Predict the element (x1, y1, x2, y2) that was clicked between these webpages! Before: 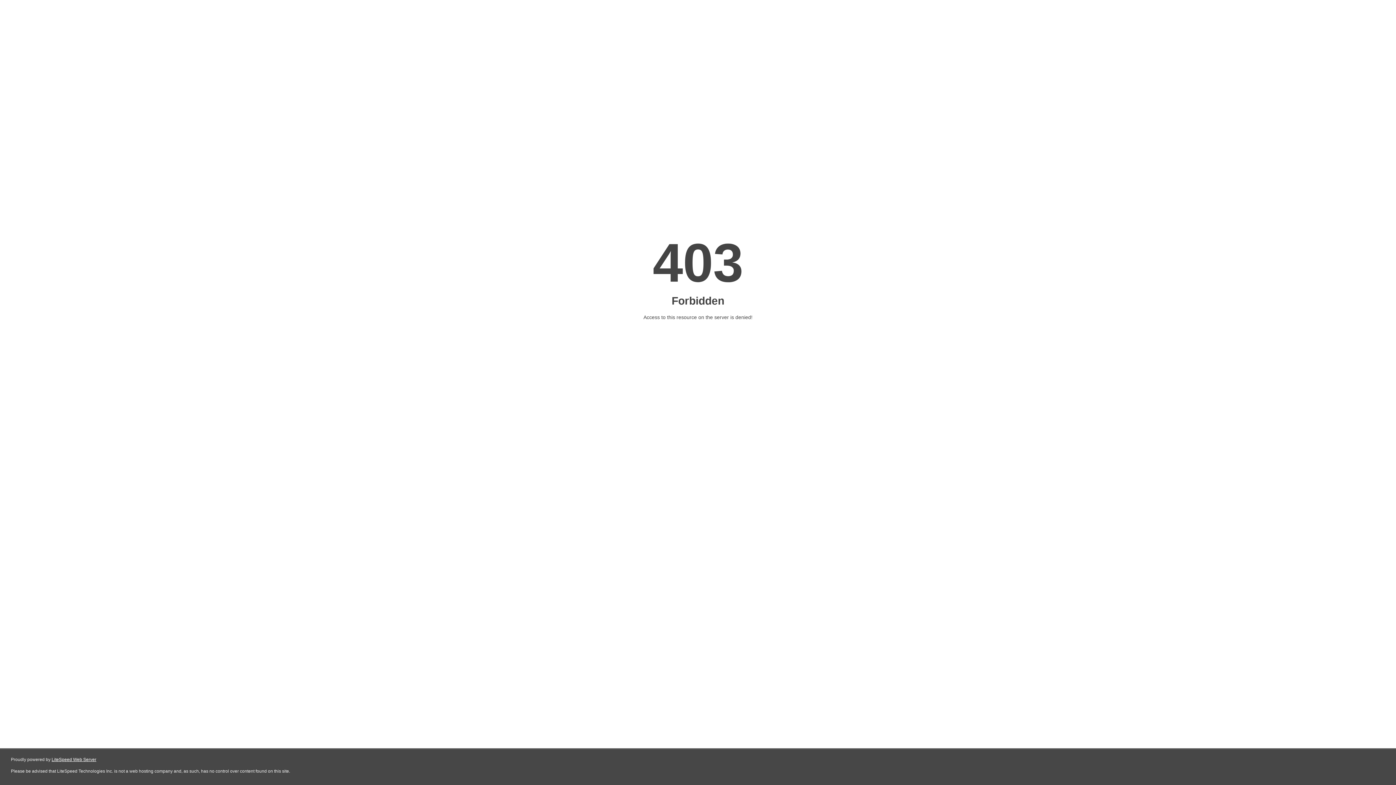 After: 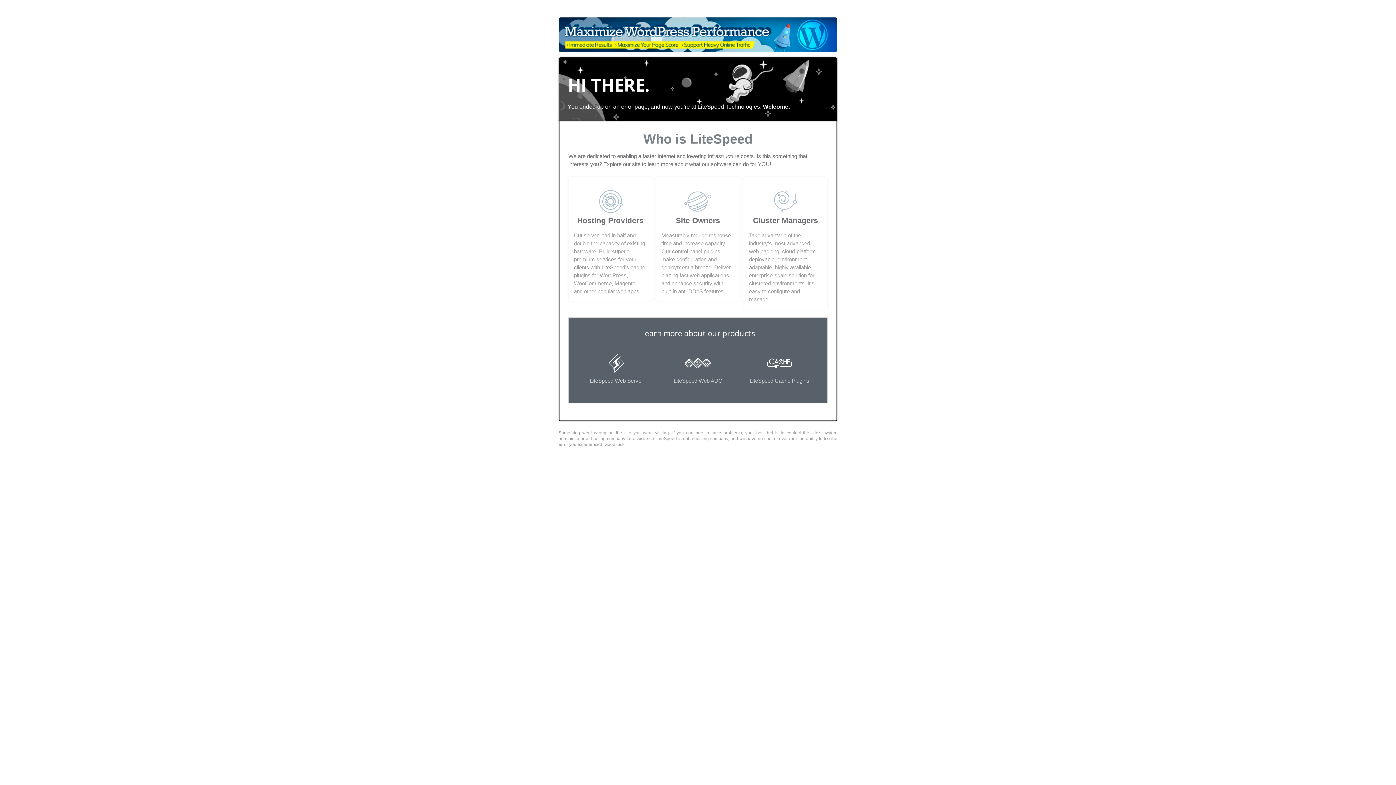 Action: label: LiteSpeed Web Server bbox: (51, 757, 96, 762)